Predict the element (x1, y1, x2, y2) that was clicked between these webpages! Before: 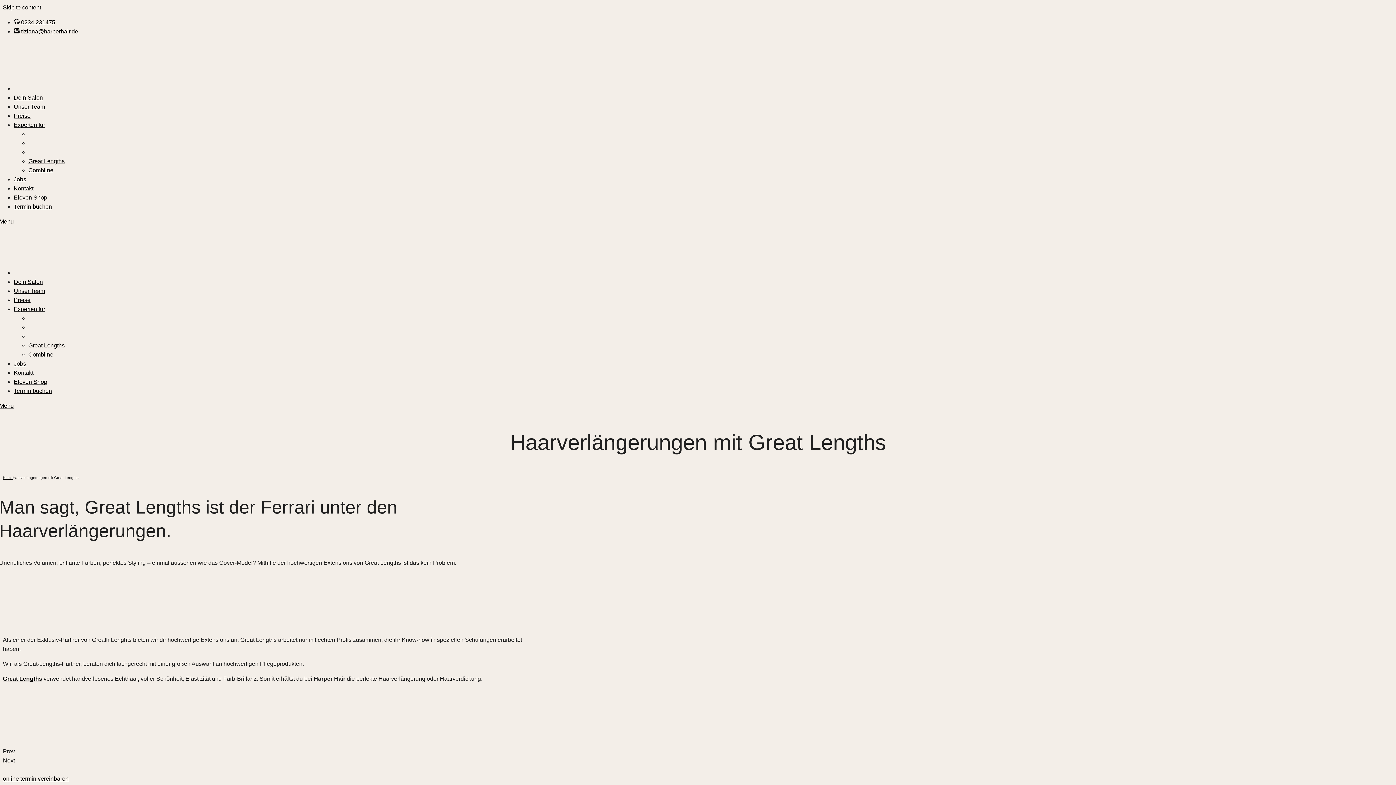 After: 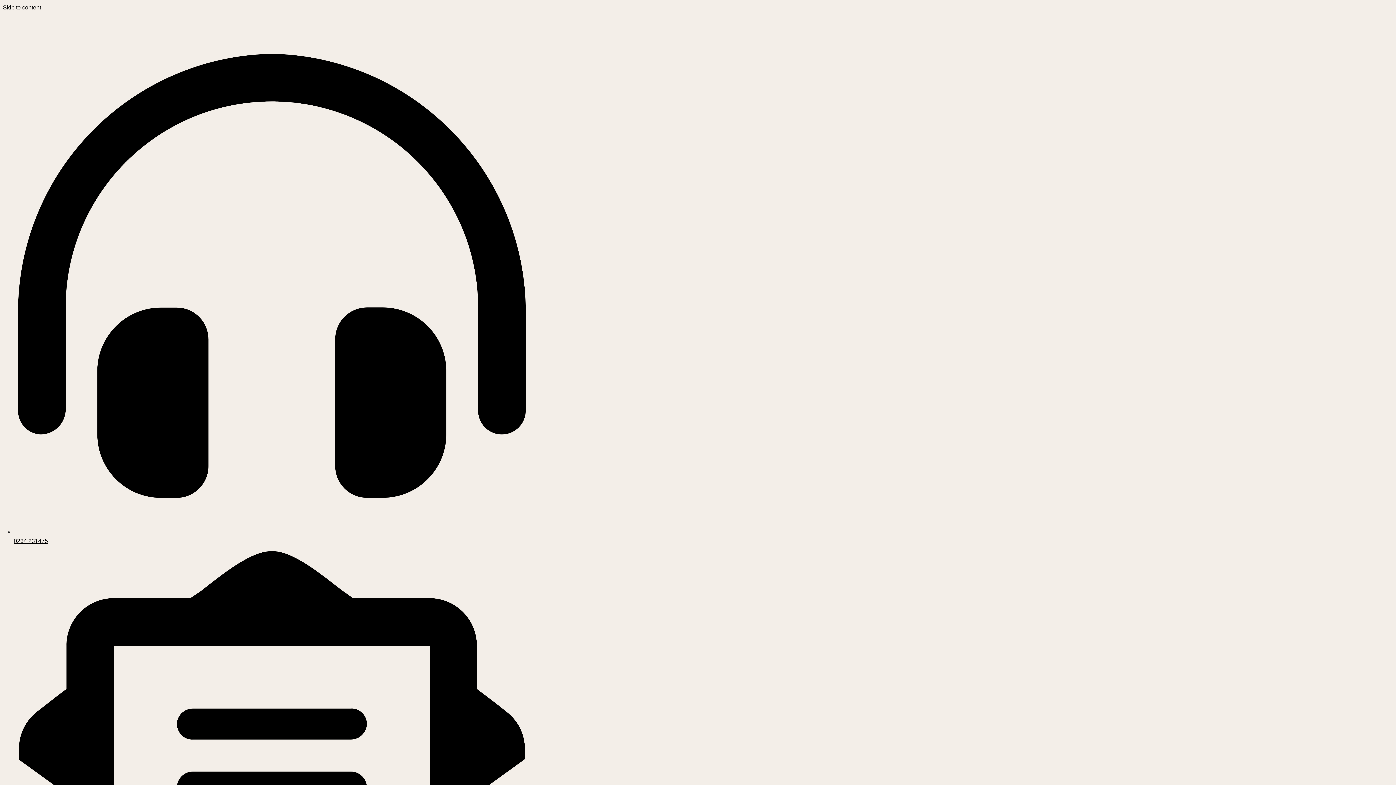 Action: label: Combline bbox: (28, 167, 53, 173)